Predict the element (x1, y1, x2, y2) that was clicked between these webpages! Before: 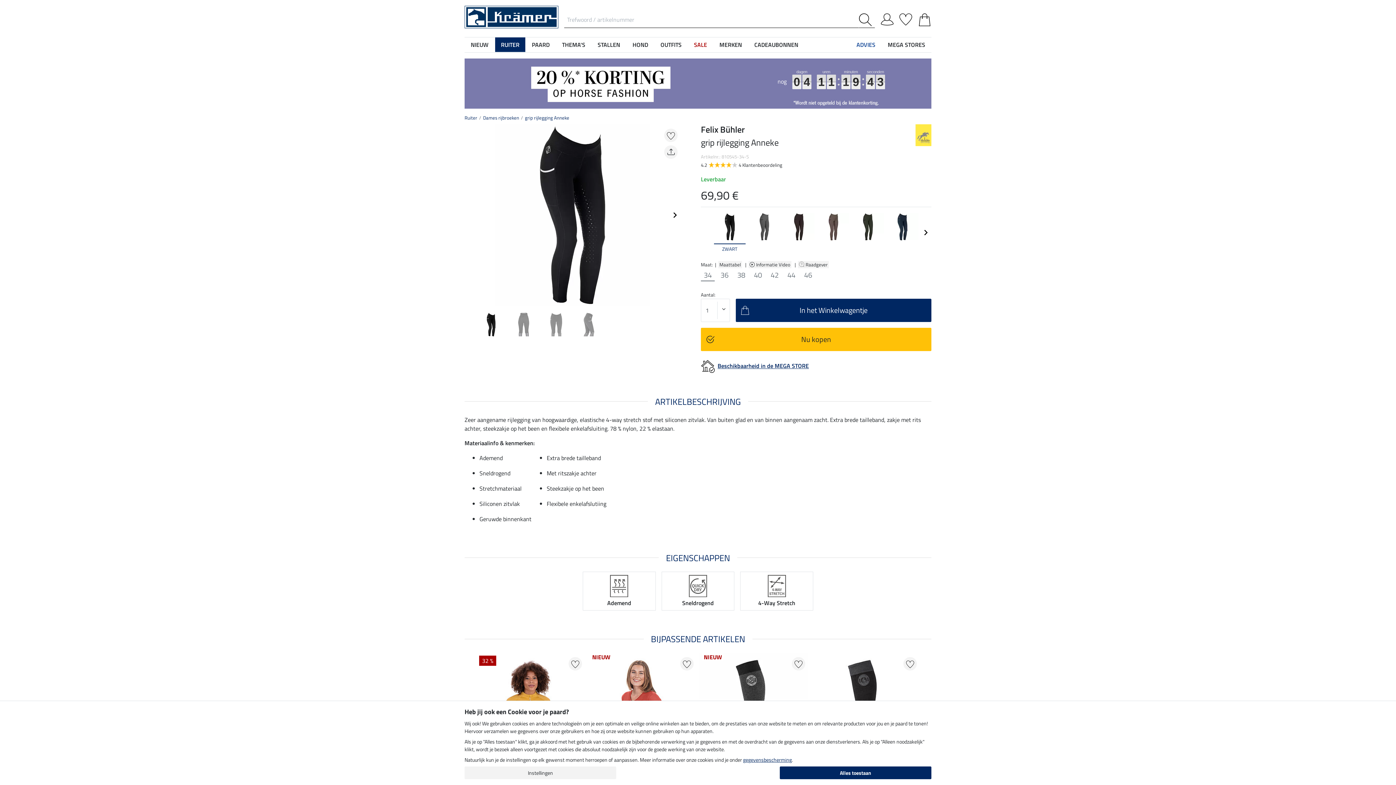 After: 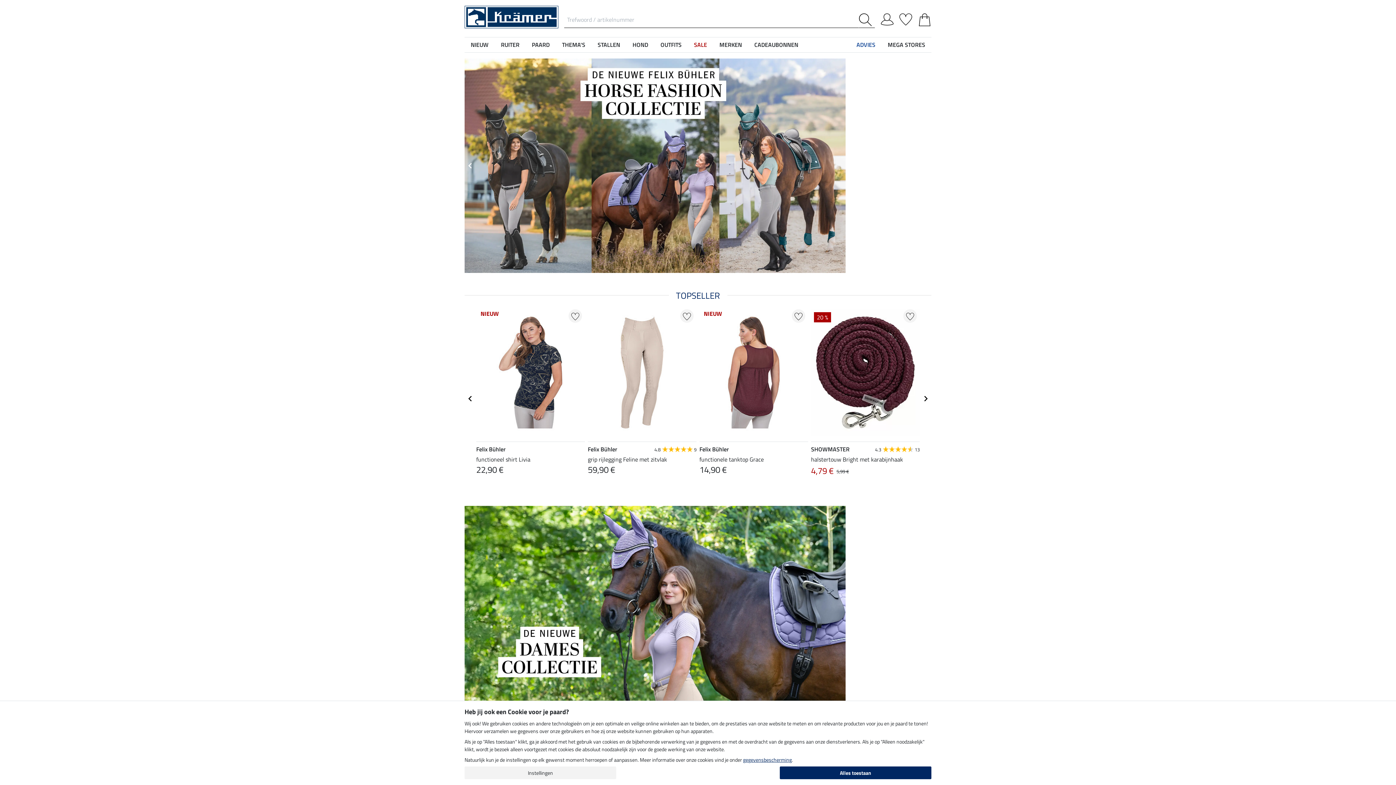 Action: bbox: (464, 12, 558, 20)